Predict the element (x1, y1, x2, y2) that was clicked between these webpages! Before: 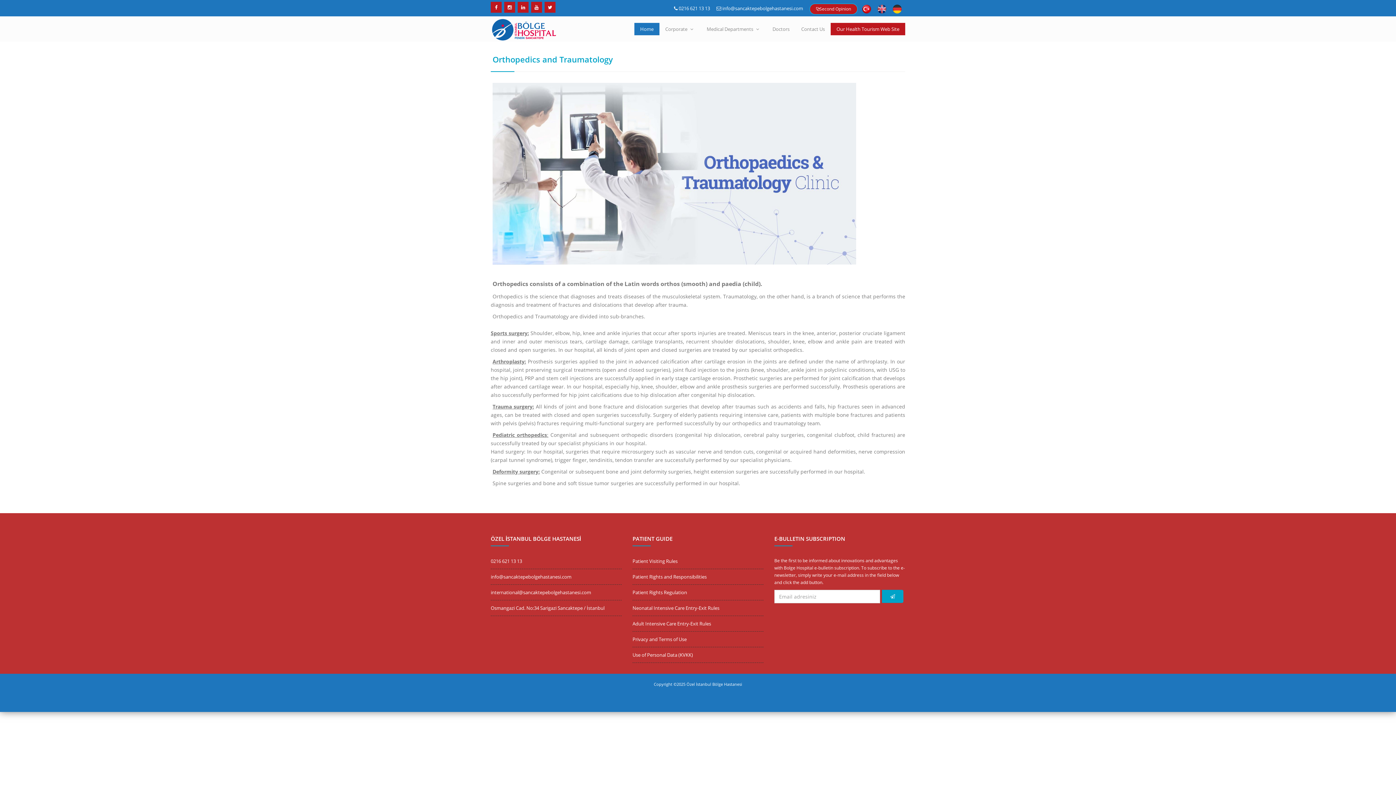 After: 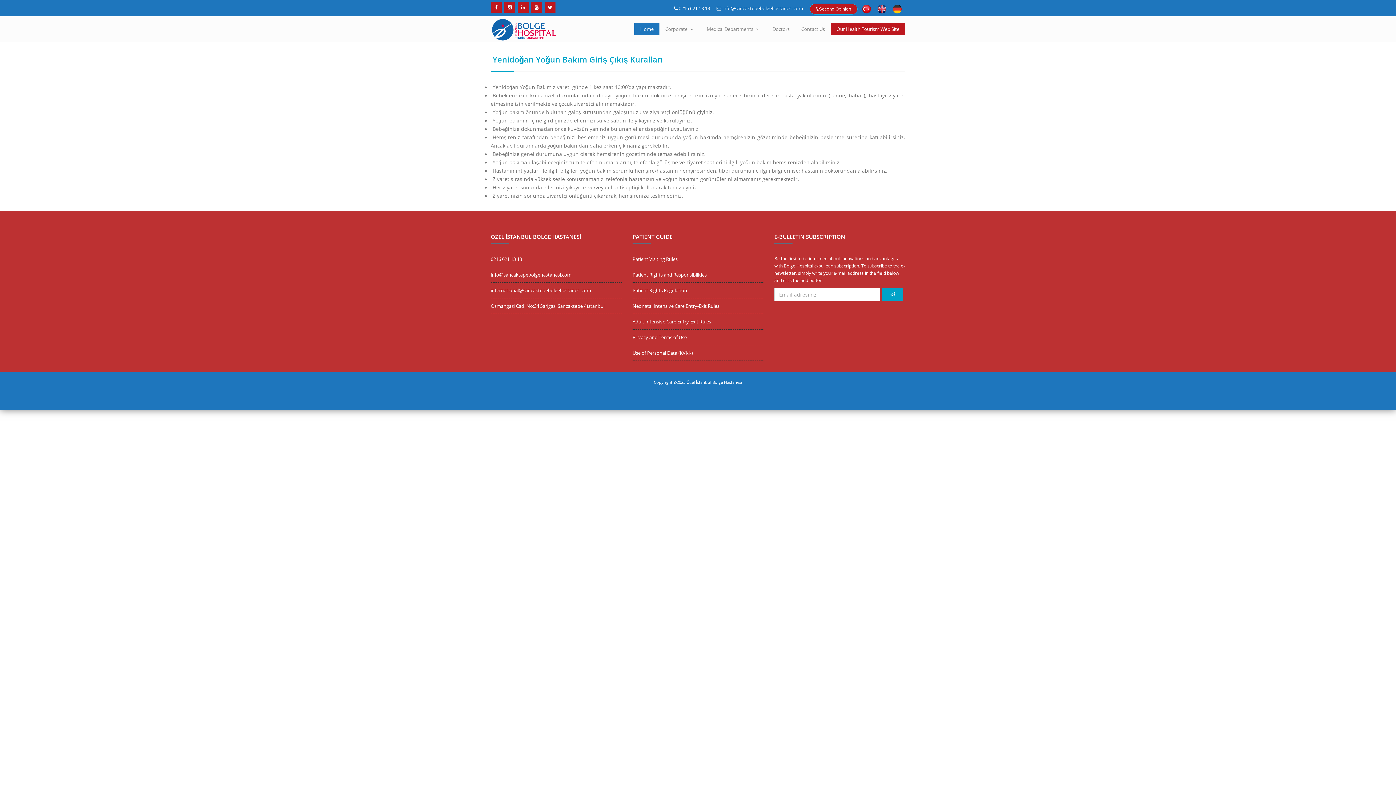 Action: bbox: (632, 605, 719, 611) label: Neonatal Intensive Care Entry-Exit Rules